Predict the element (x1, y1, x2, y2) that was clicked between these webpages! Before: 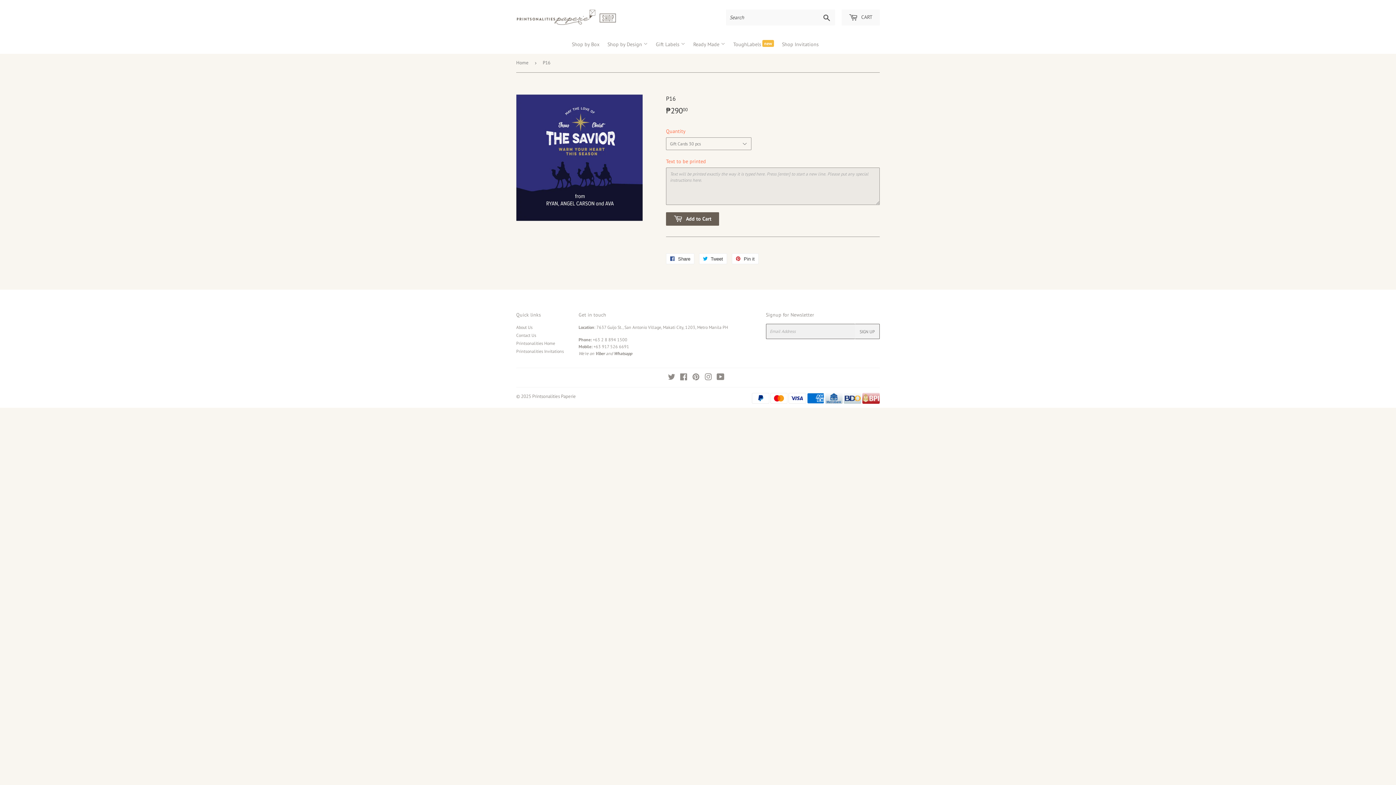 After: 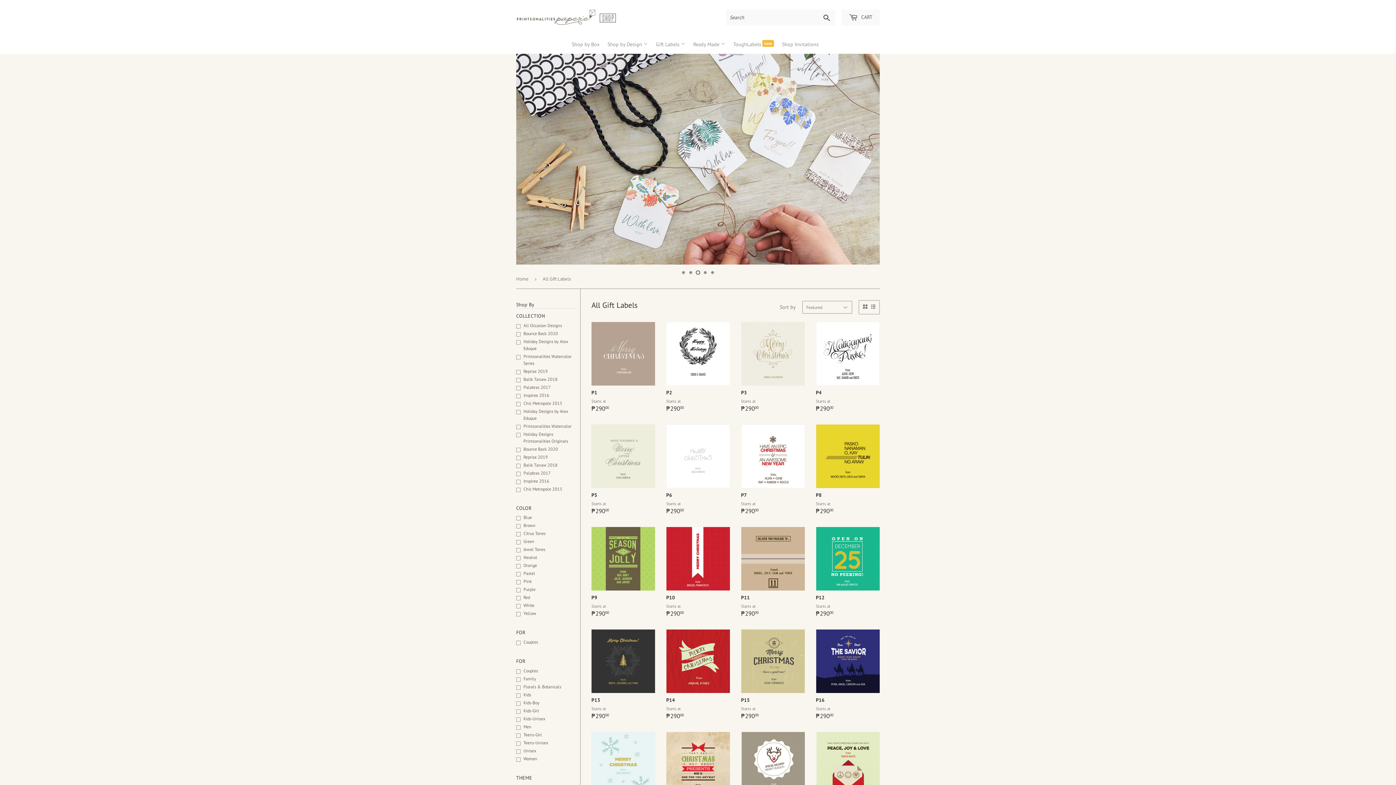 Action: bbox: (652, 34, 688, 53) label: Gift Labels 